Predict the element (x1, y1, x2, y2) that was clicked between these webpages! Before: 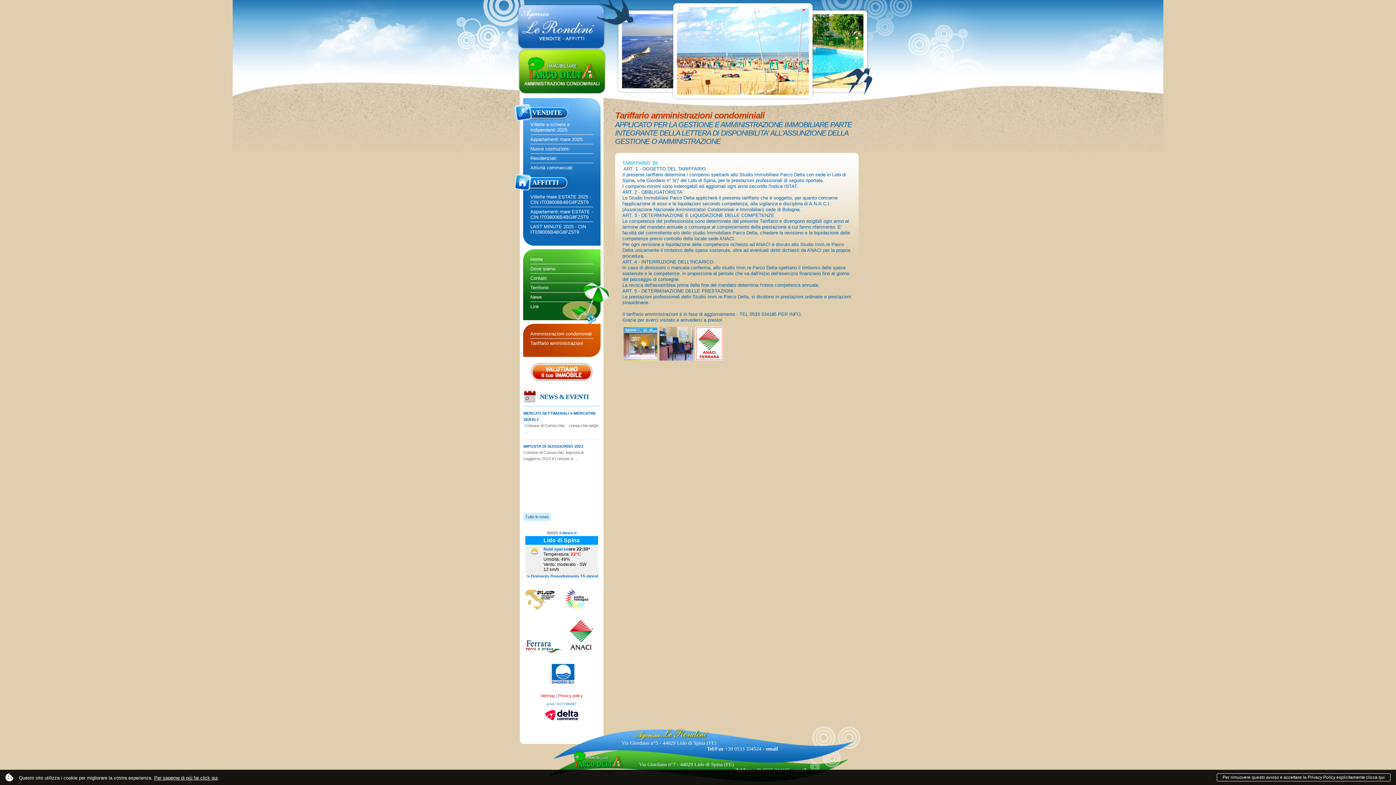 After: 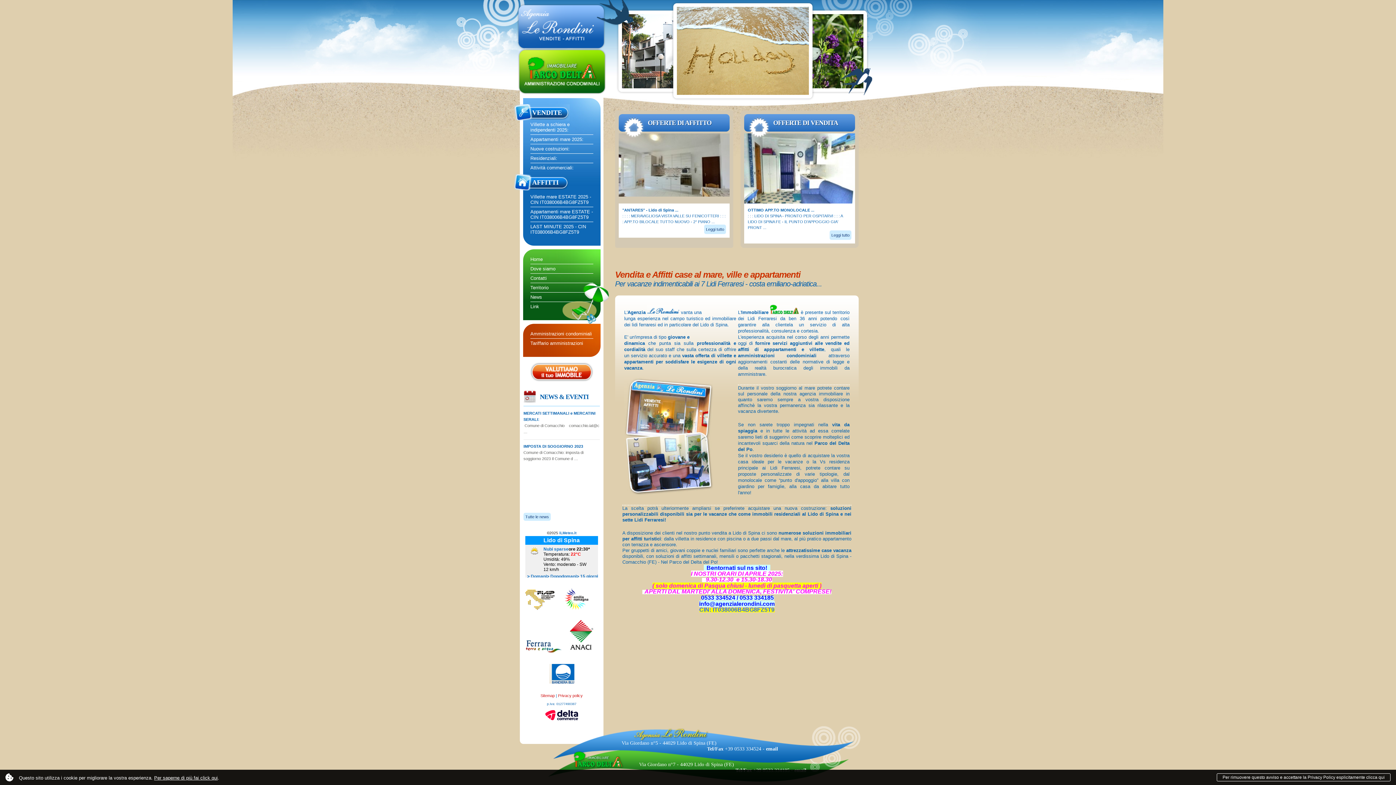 Action: bbox: (530, 256, 593, 264) label: Home